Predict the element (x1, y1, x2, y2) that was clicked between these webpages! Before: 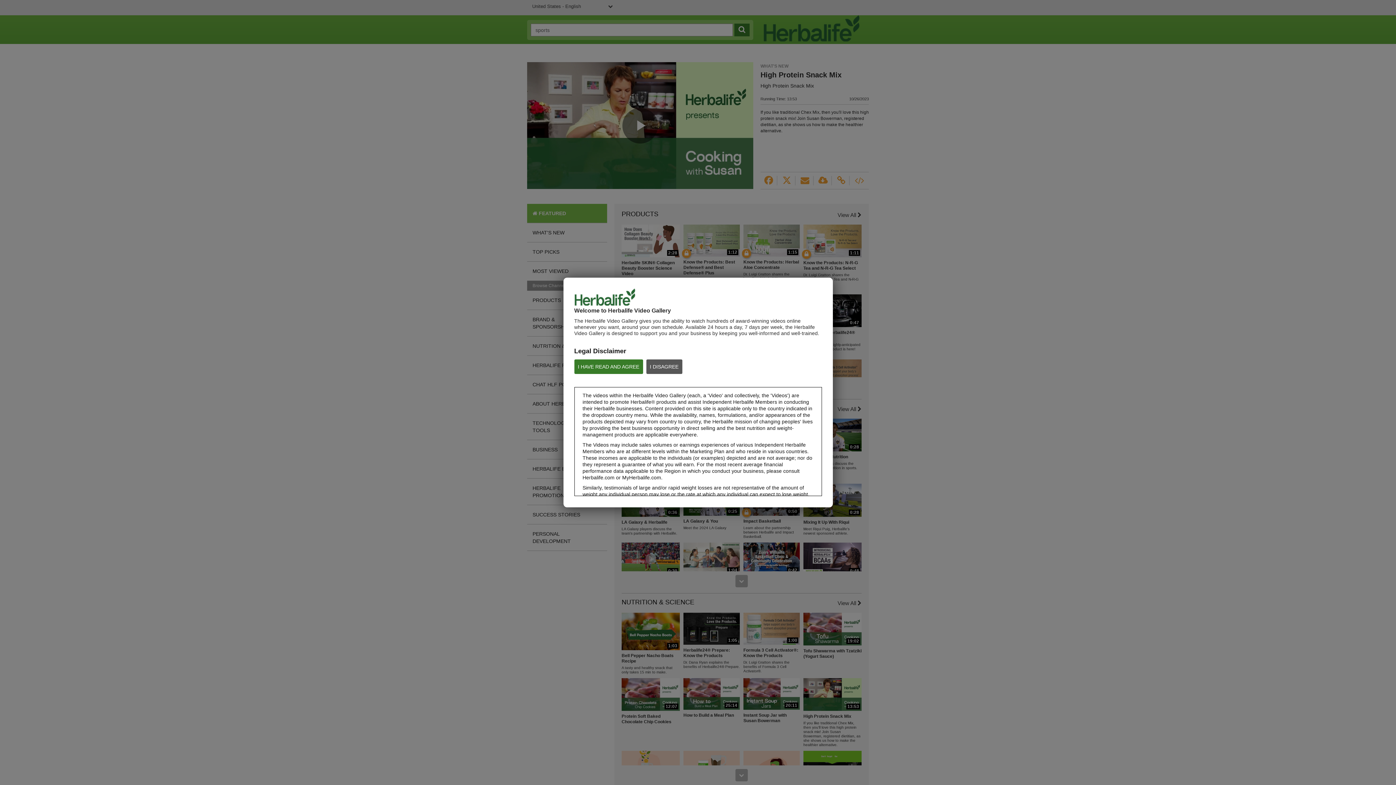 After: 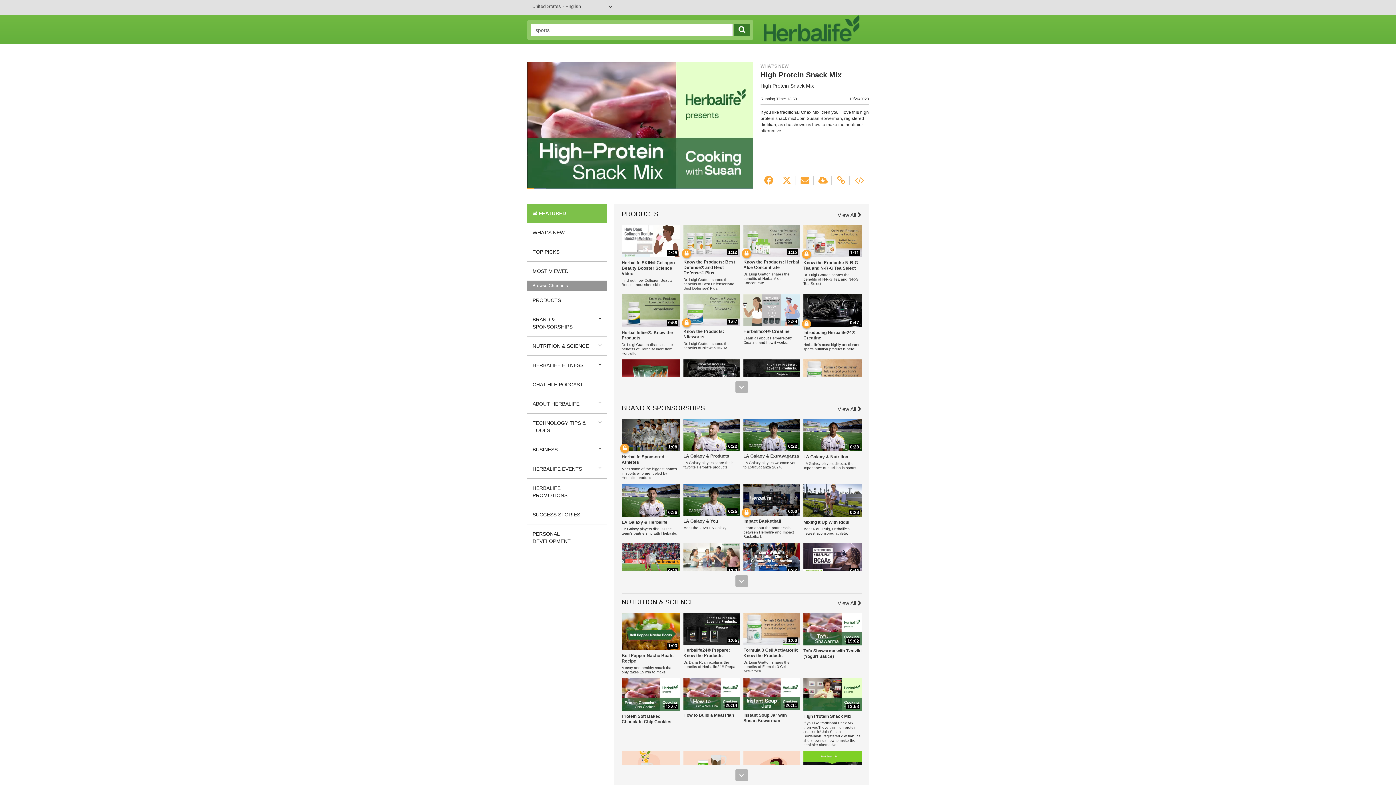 Action: label: I HAVE READ AND AGREE bbox: (574, 359, 643, 374)